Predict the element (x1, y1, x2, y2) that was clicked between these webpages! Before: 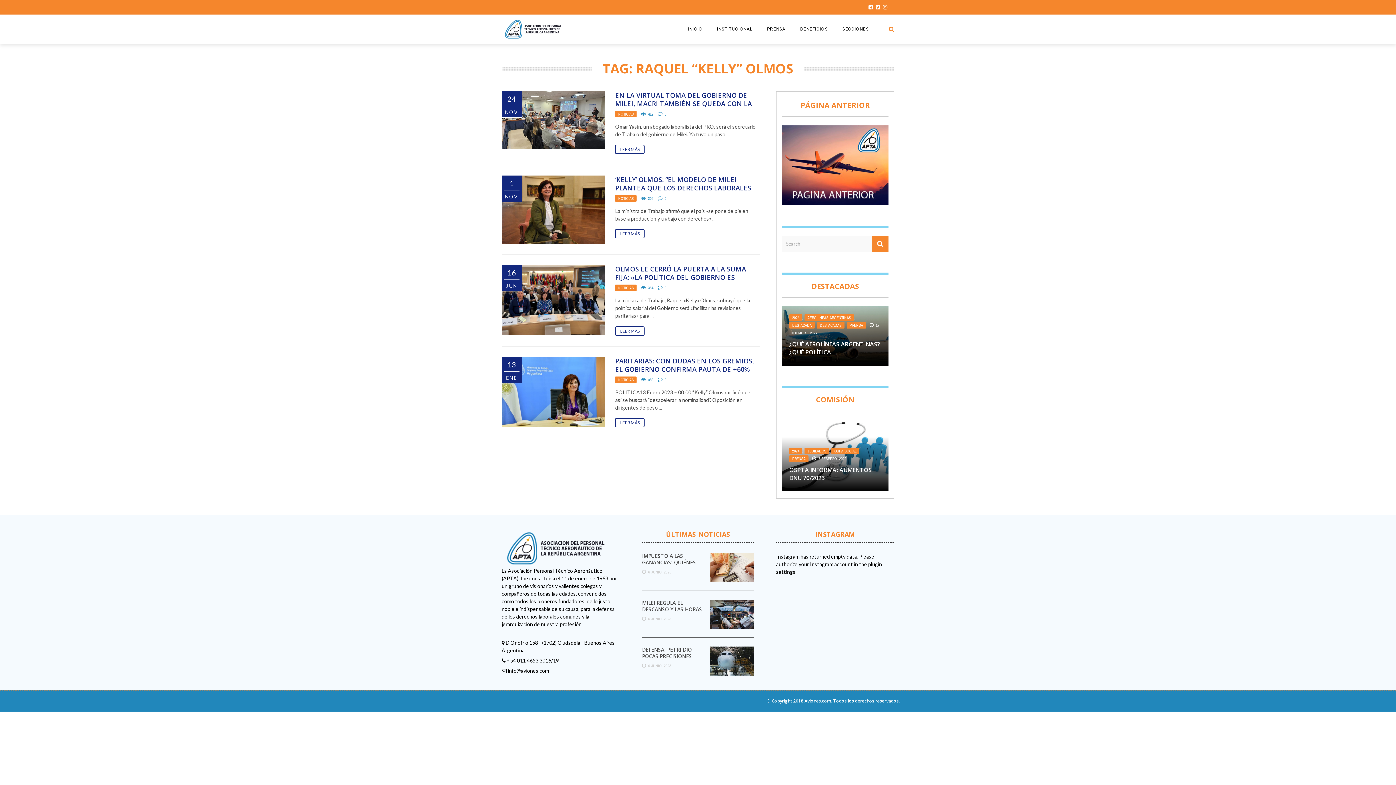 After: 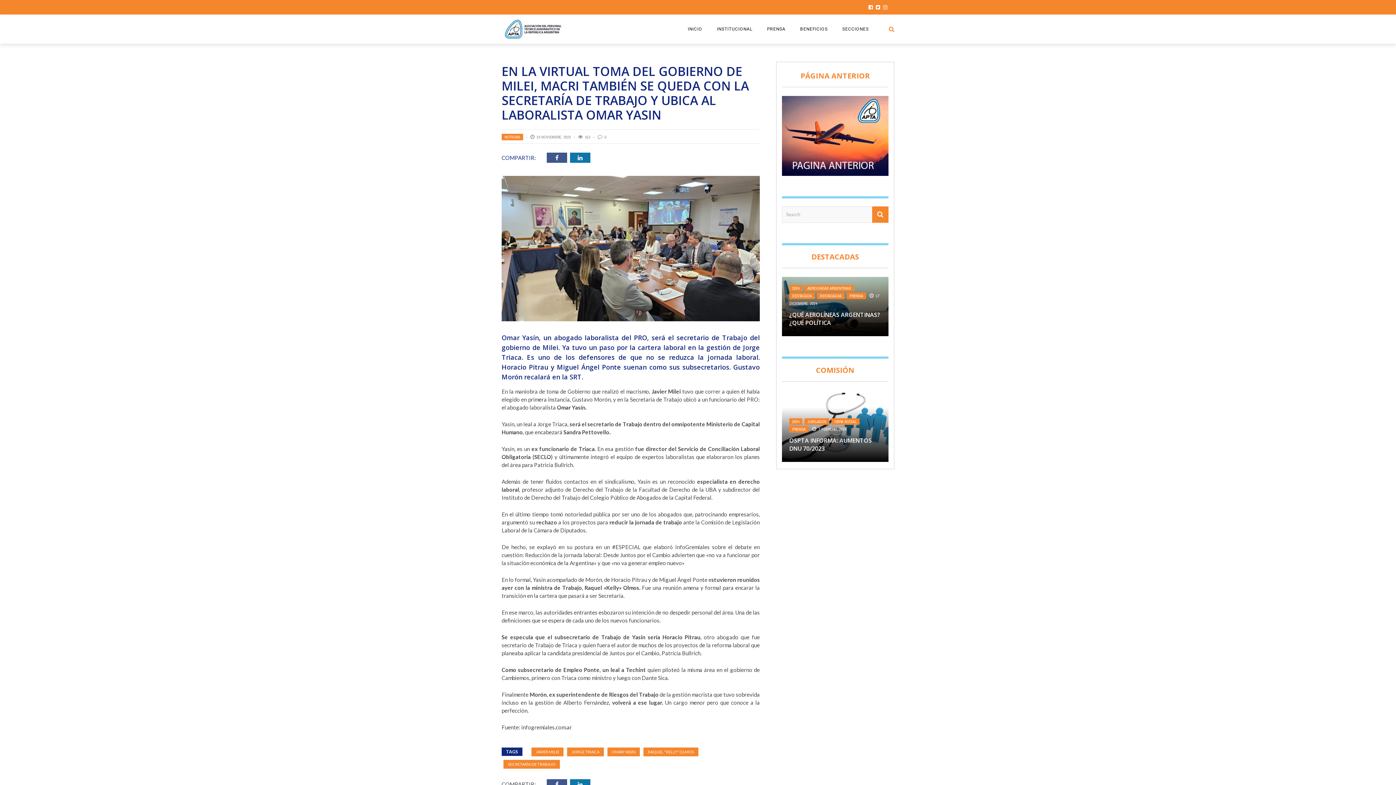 Action: label: EN LA VIRTUAL TOMA DEL GOBIERNO DE MILEI, MACRI TAMBIÉN SE QUEDA CON LA SECRETARÍA ... bbox: (615, 90, 752, 116)